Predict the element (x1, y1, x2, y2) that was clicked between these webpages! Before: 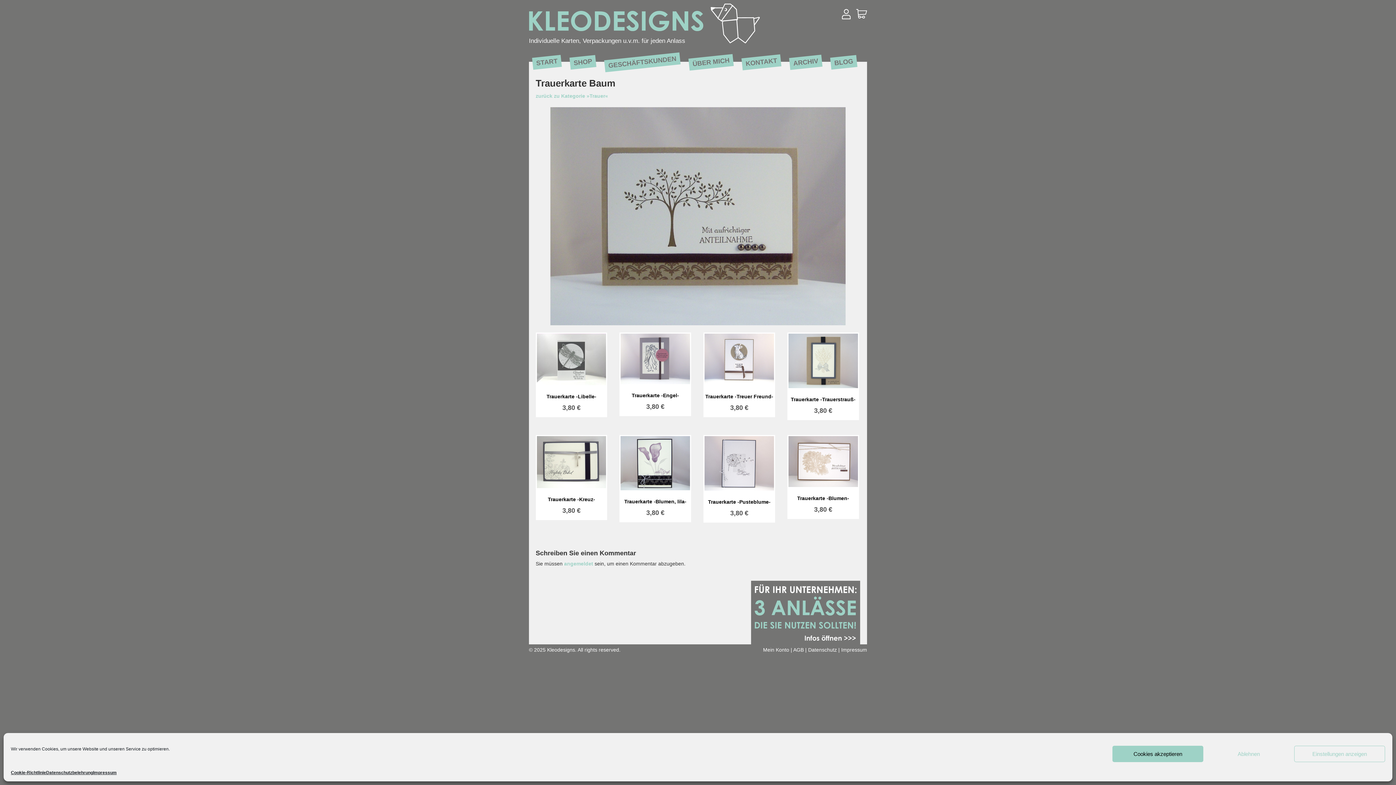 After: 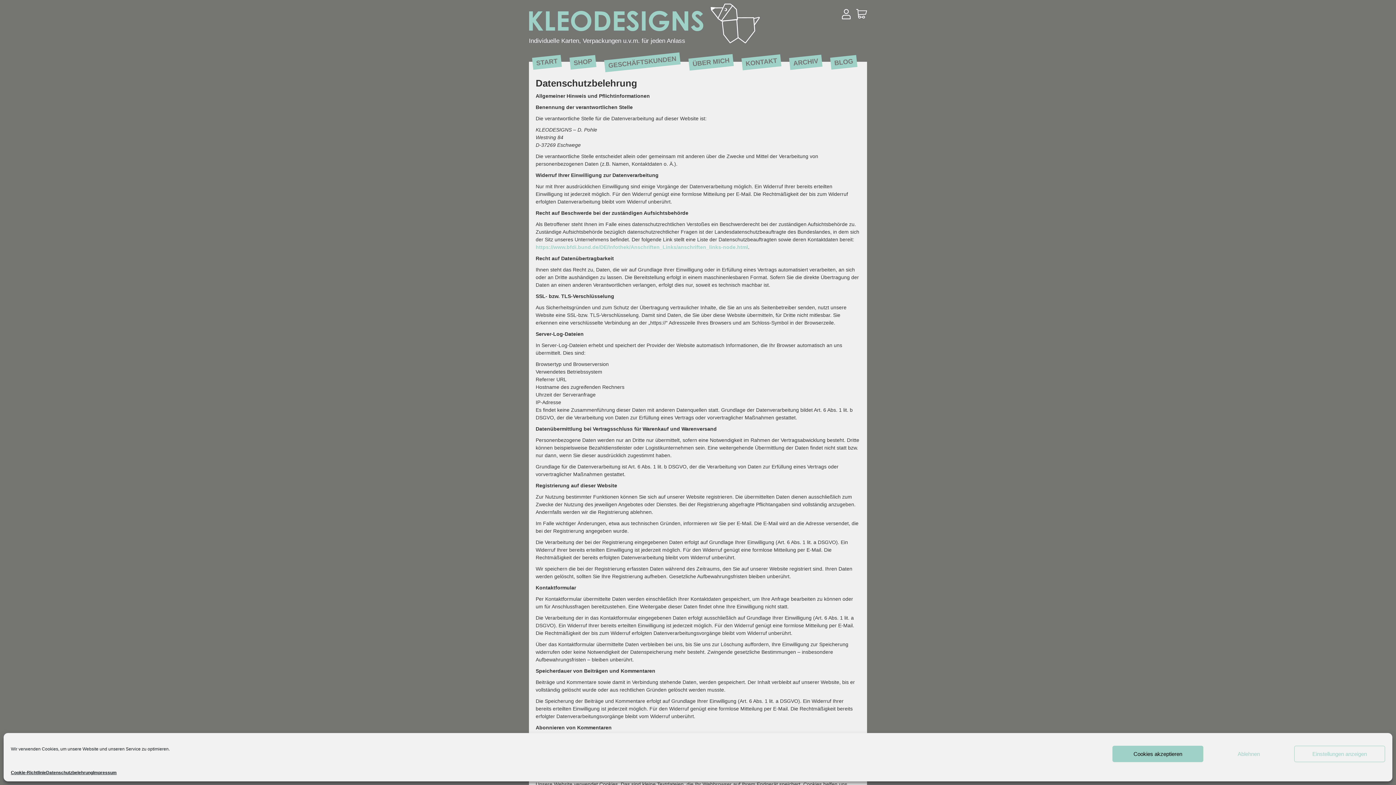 Action: label: Datenschutz bbox: (808, 647, 837, 653)